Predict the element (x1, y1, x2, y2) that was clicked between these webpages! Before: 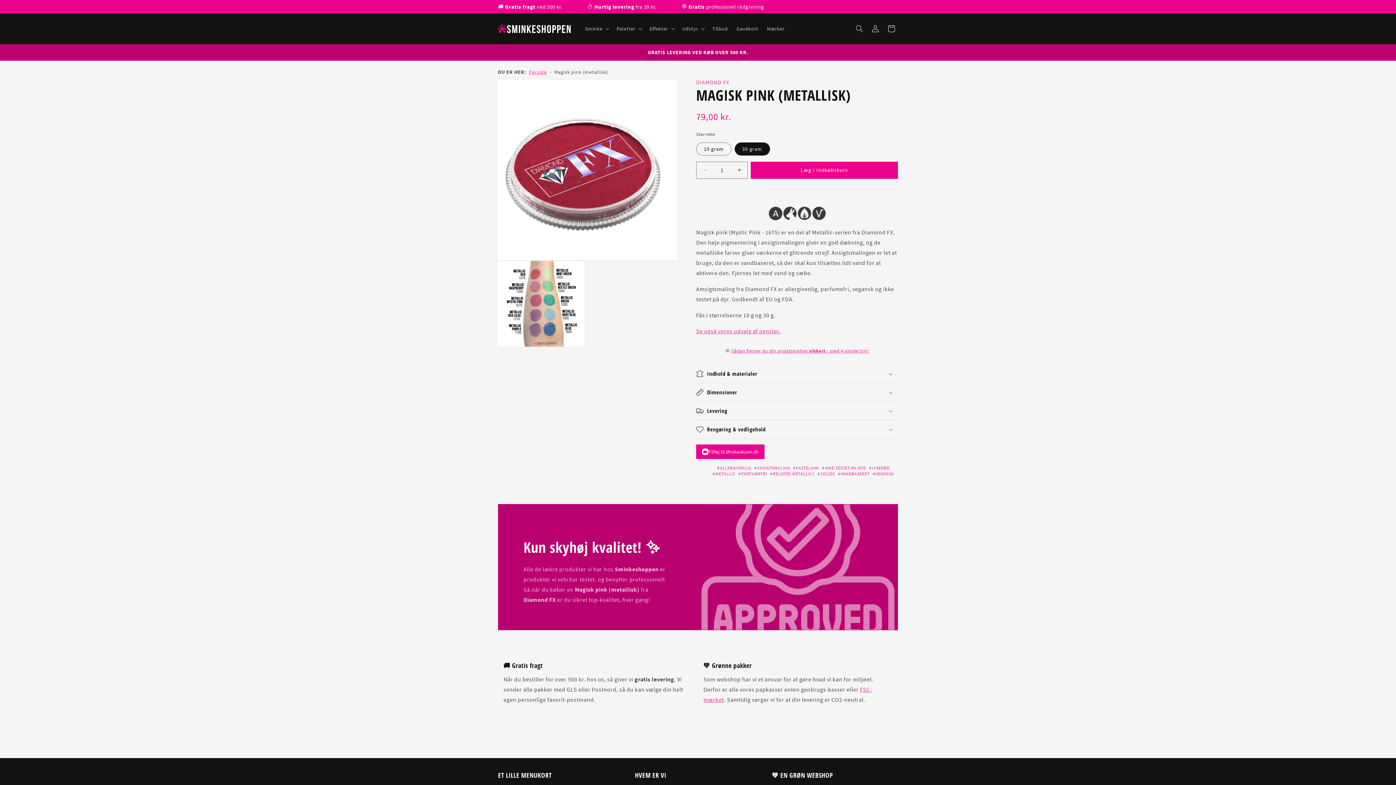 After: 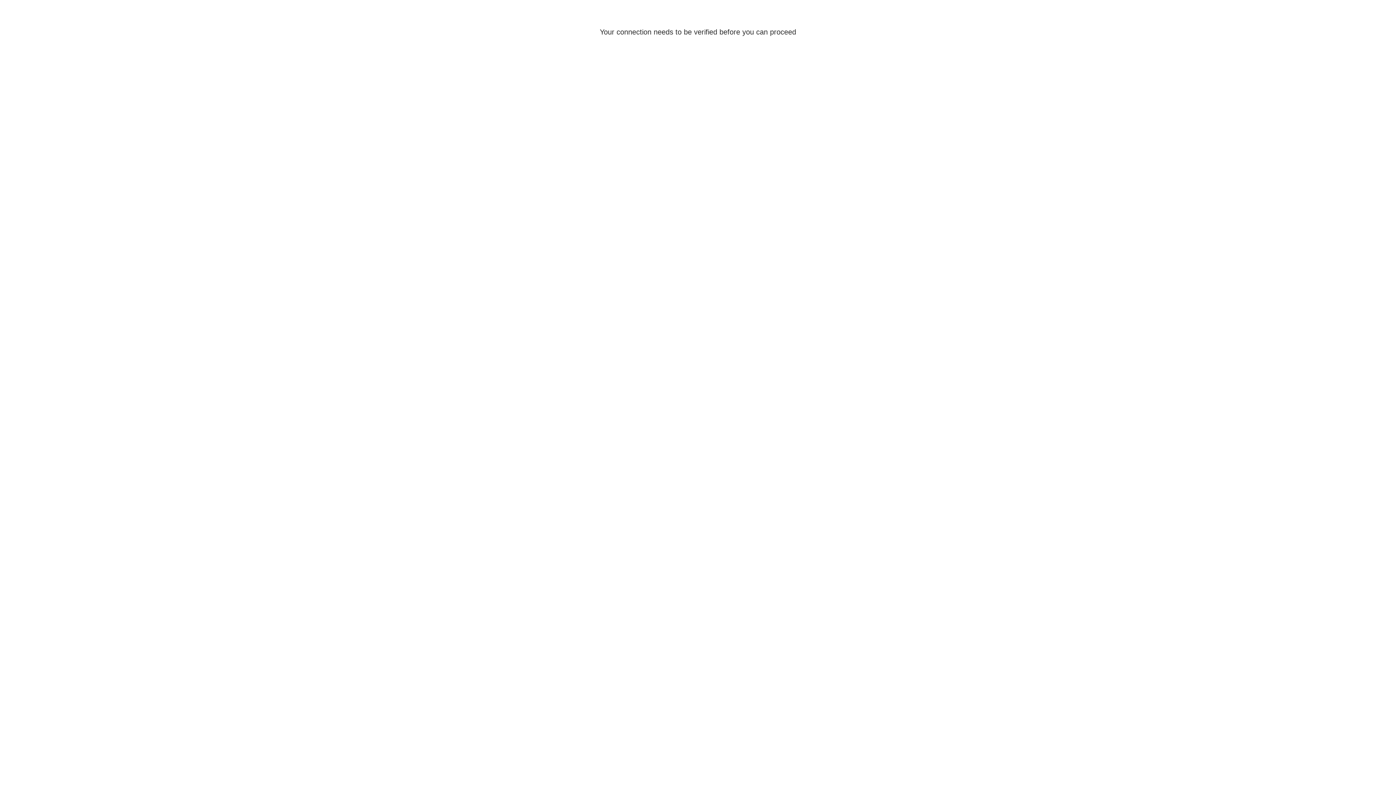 Action: bbox: (867, 20, 883, 36) label: Log ind